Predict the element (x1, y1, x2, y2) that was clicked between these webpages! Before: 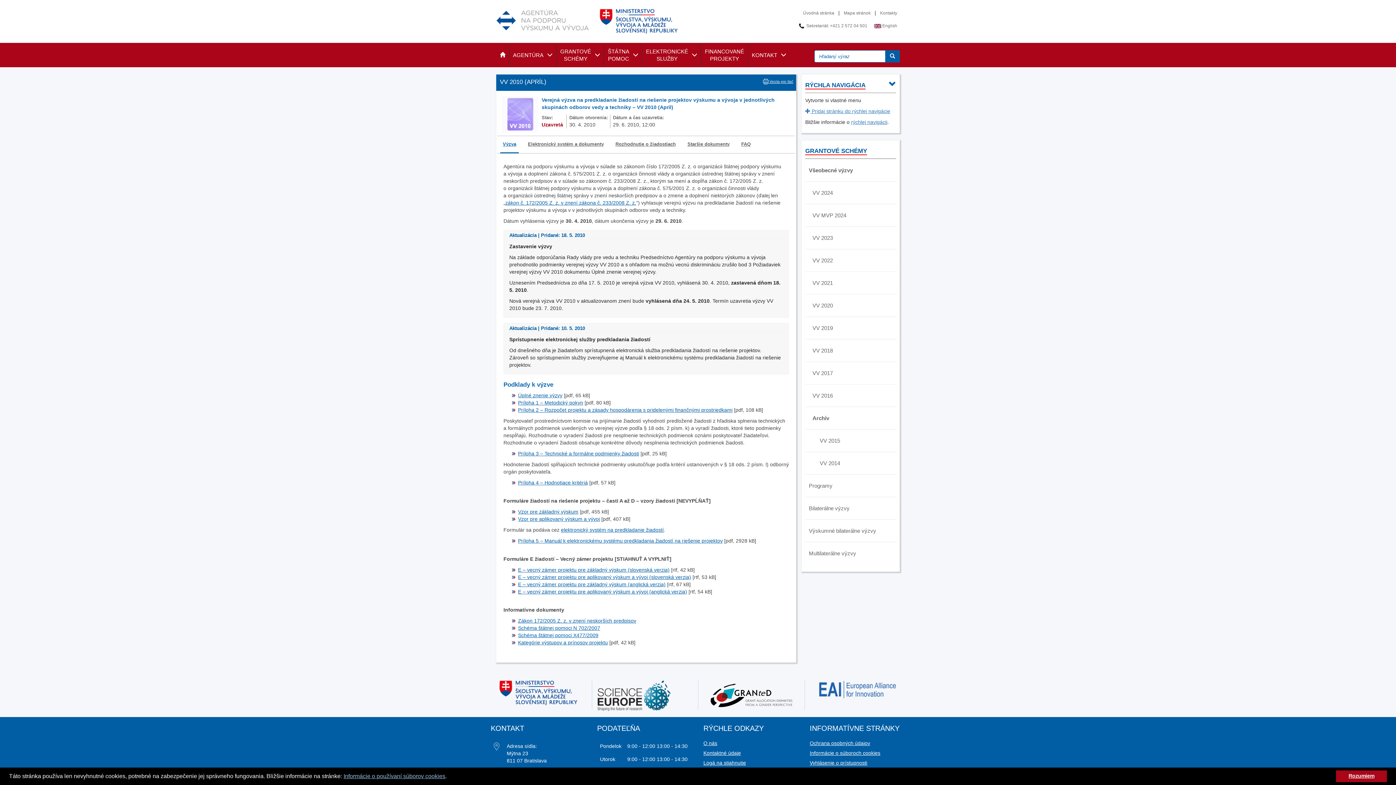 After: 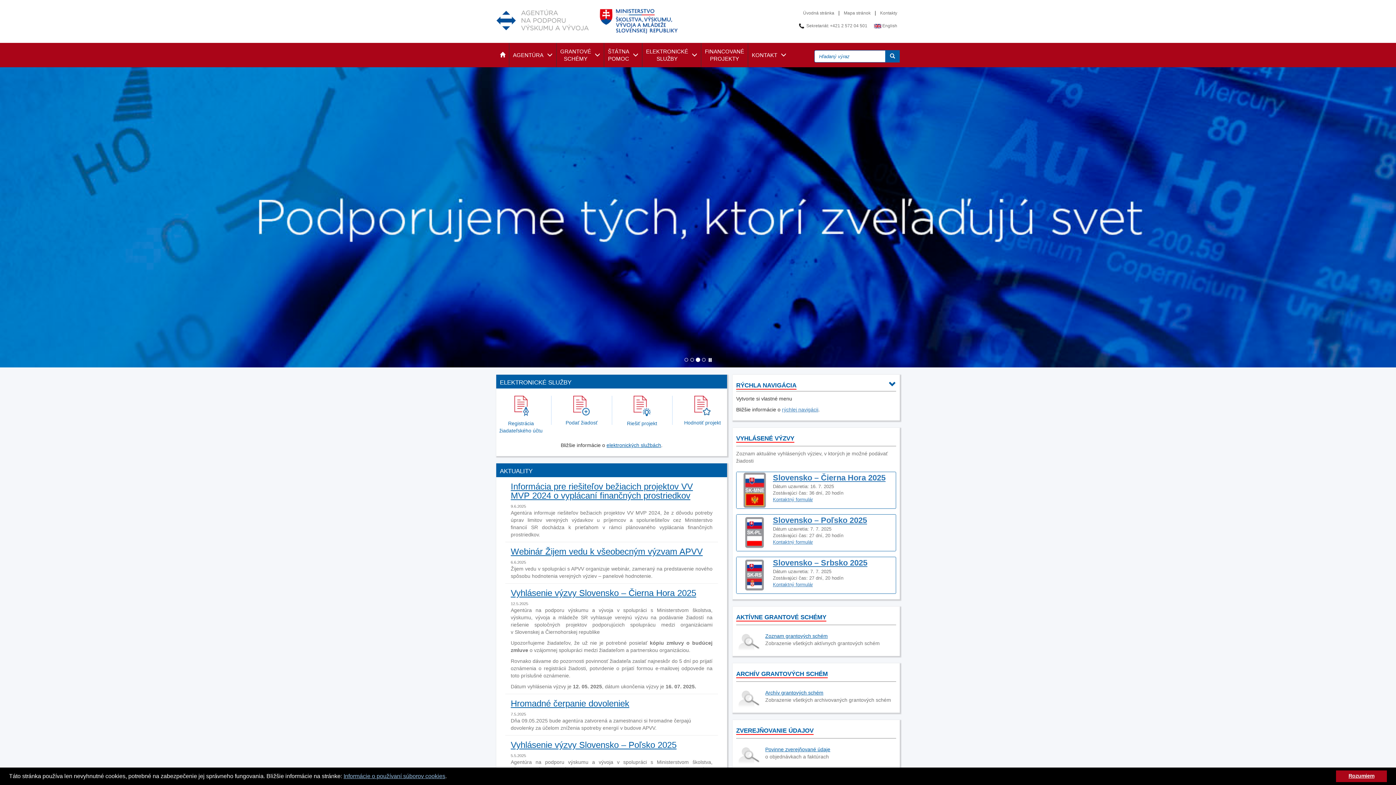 Action: bbox: (496, 16, 589, 22)